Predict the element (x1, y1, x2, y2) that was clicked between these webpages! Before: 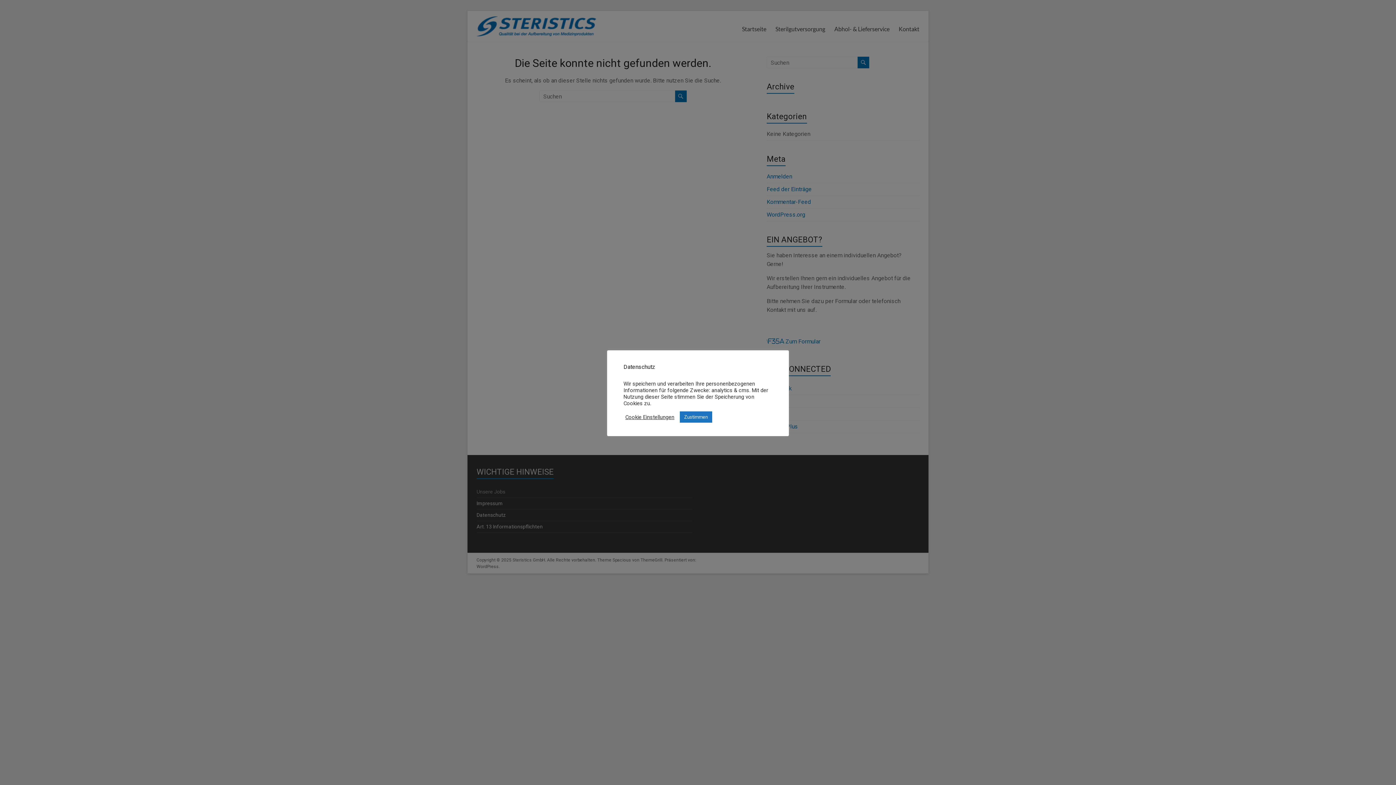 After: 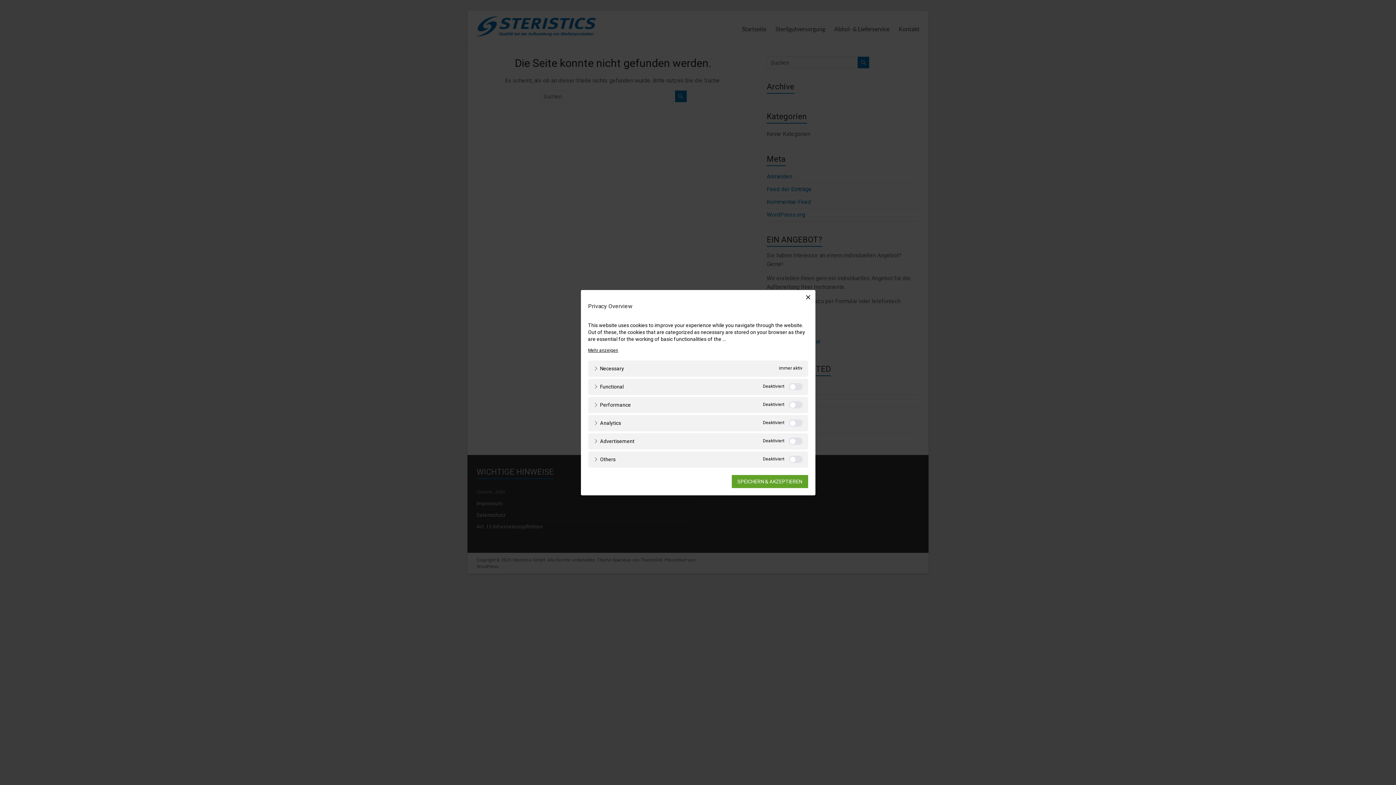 Action: label: Cookie Einstellungen bbox: (625, 414, 674, 420)